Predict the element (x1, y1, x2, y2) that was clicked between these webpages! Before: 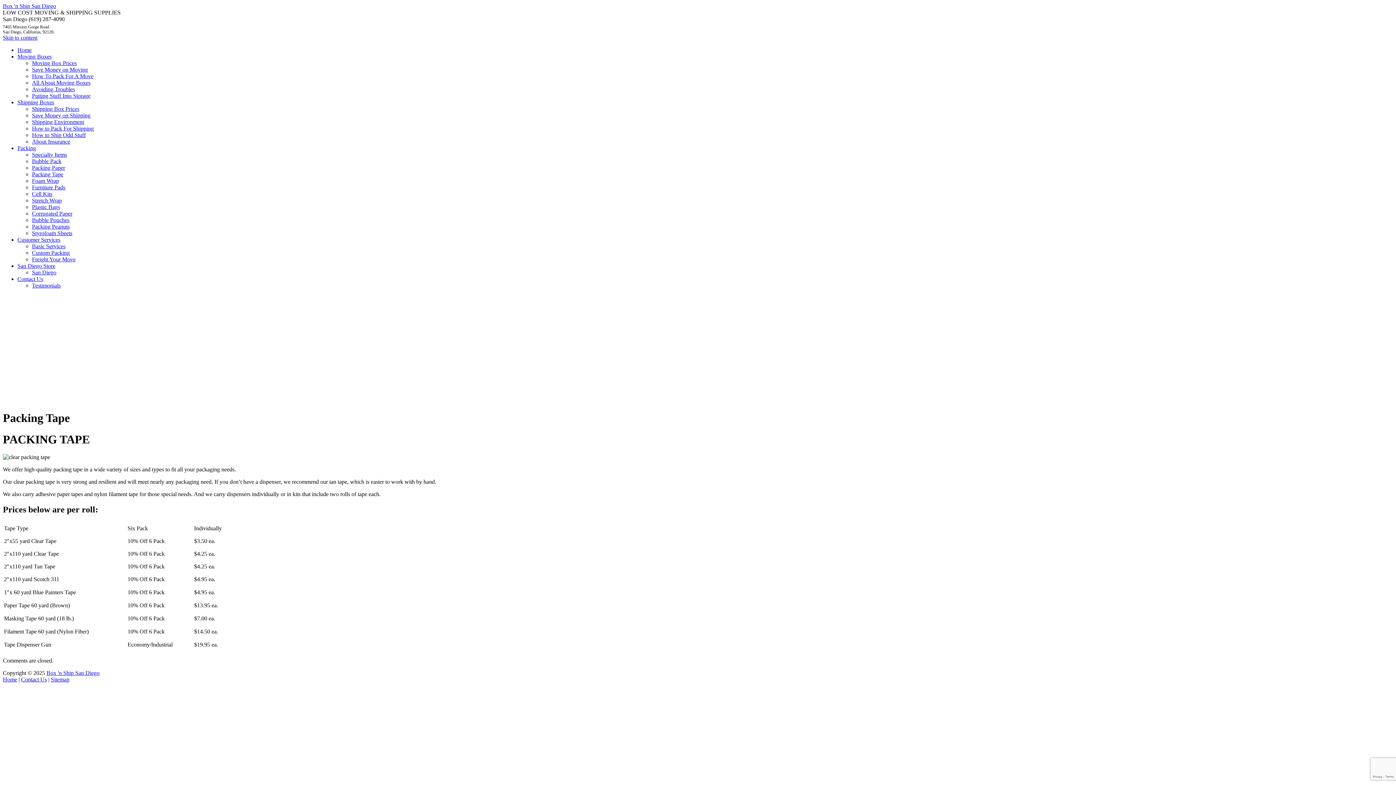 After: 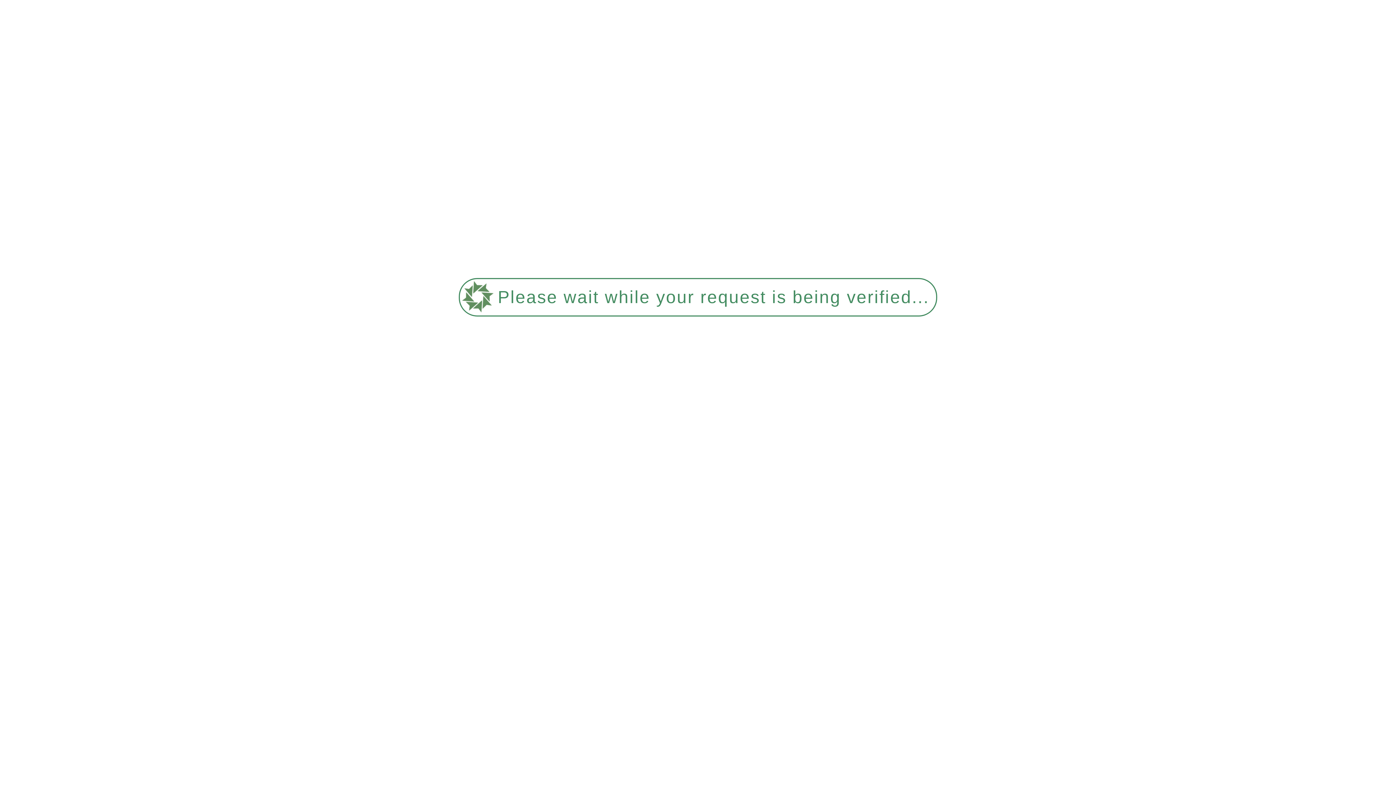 Action: bbox: (32, 184, 65, 190) label: Furniture Pads